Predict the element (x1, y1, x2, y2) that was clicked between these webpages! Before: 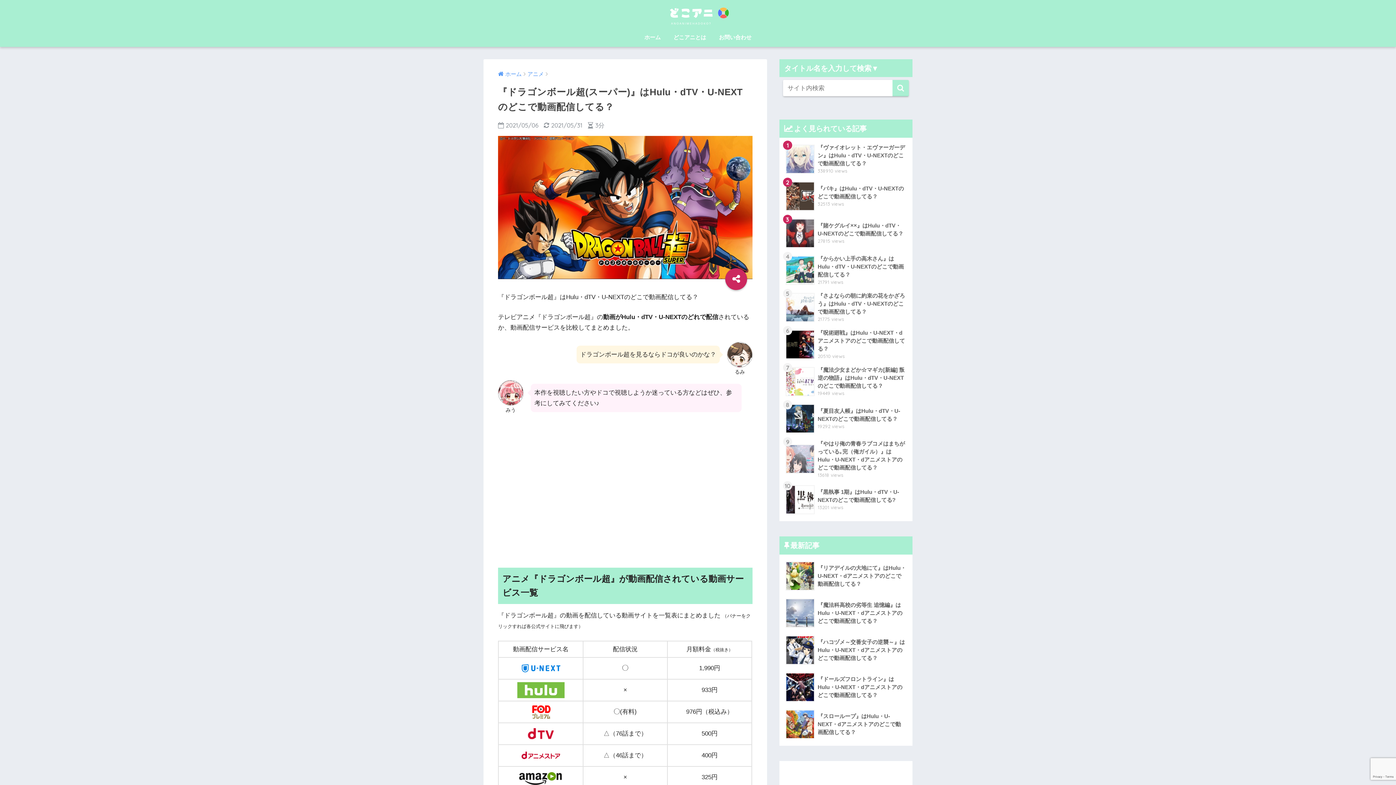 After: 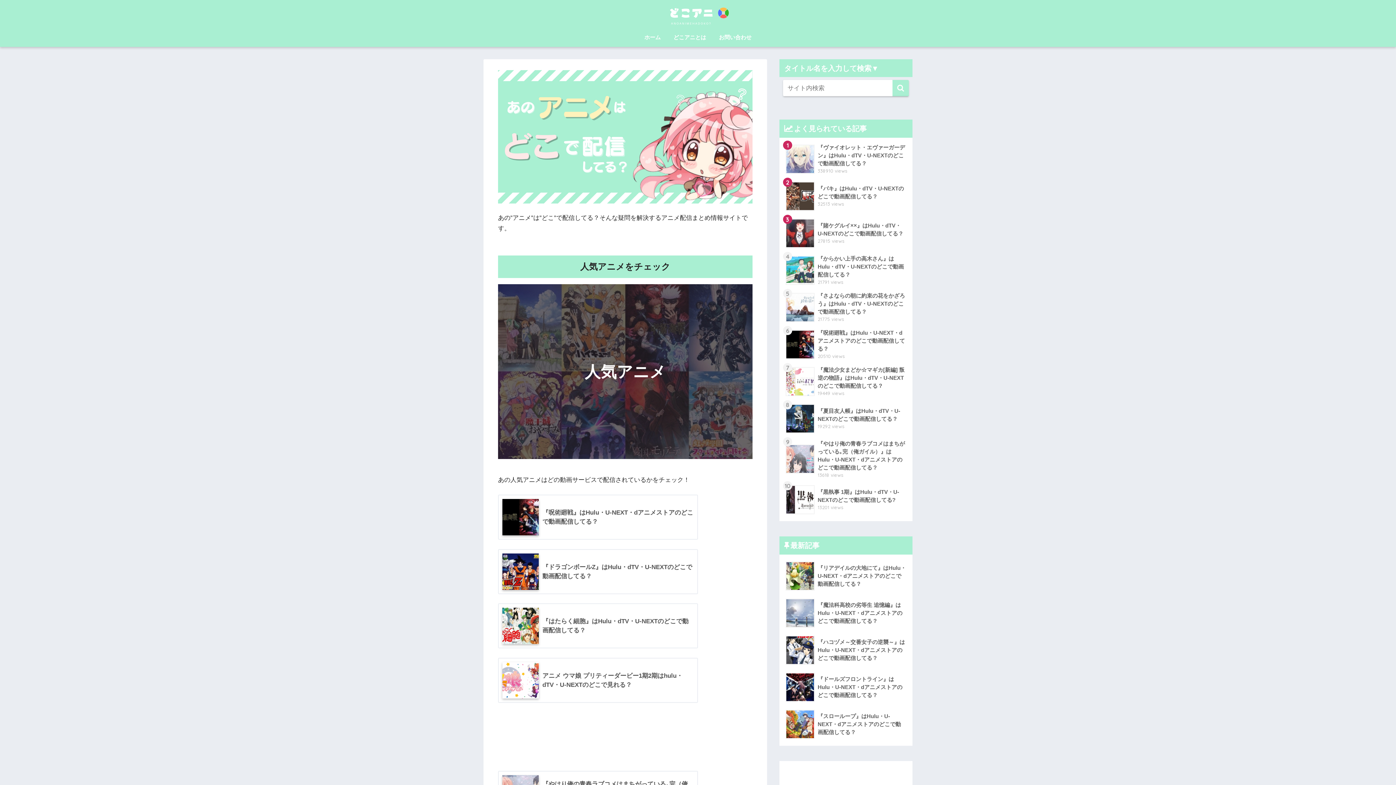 Action: bbox: (664, 8, 731, 19)